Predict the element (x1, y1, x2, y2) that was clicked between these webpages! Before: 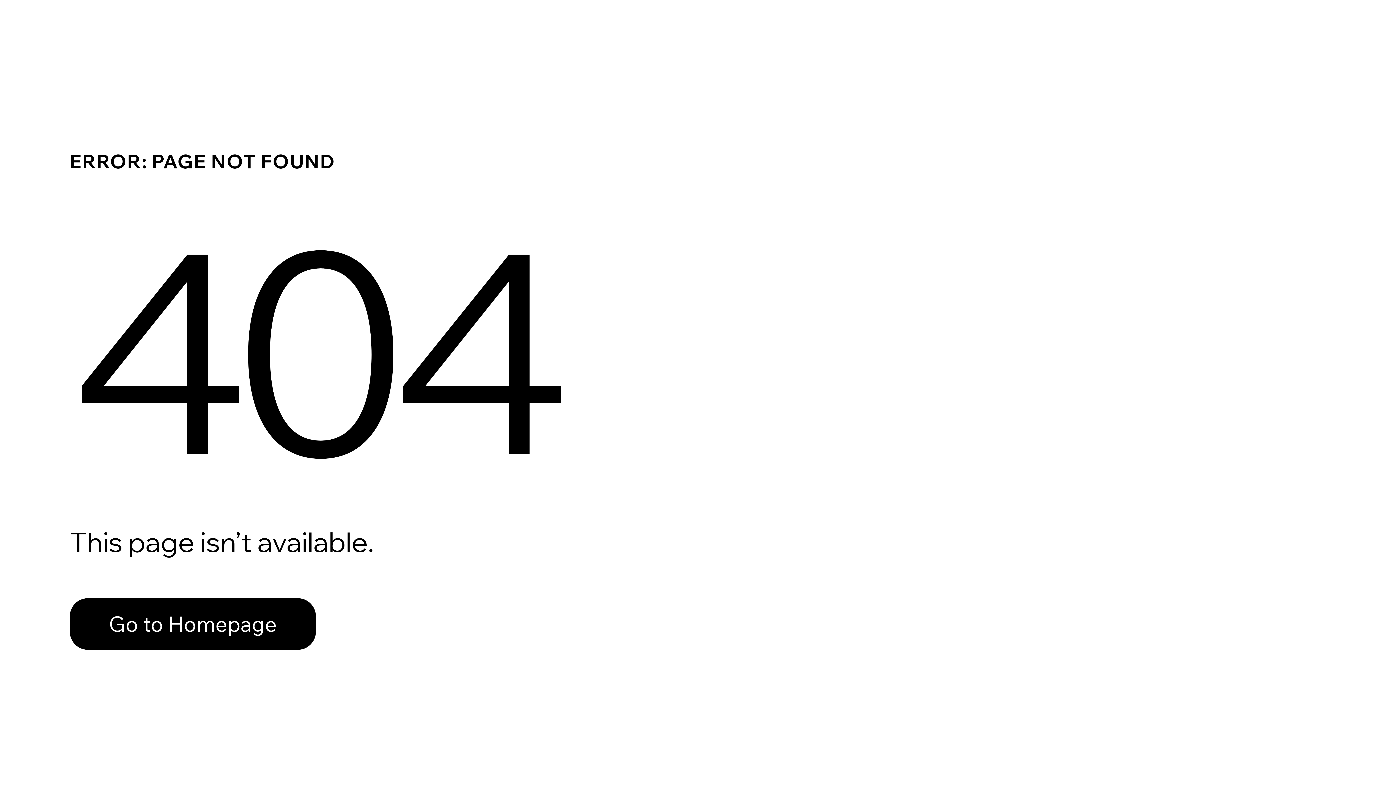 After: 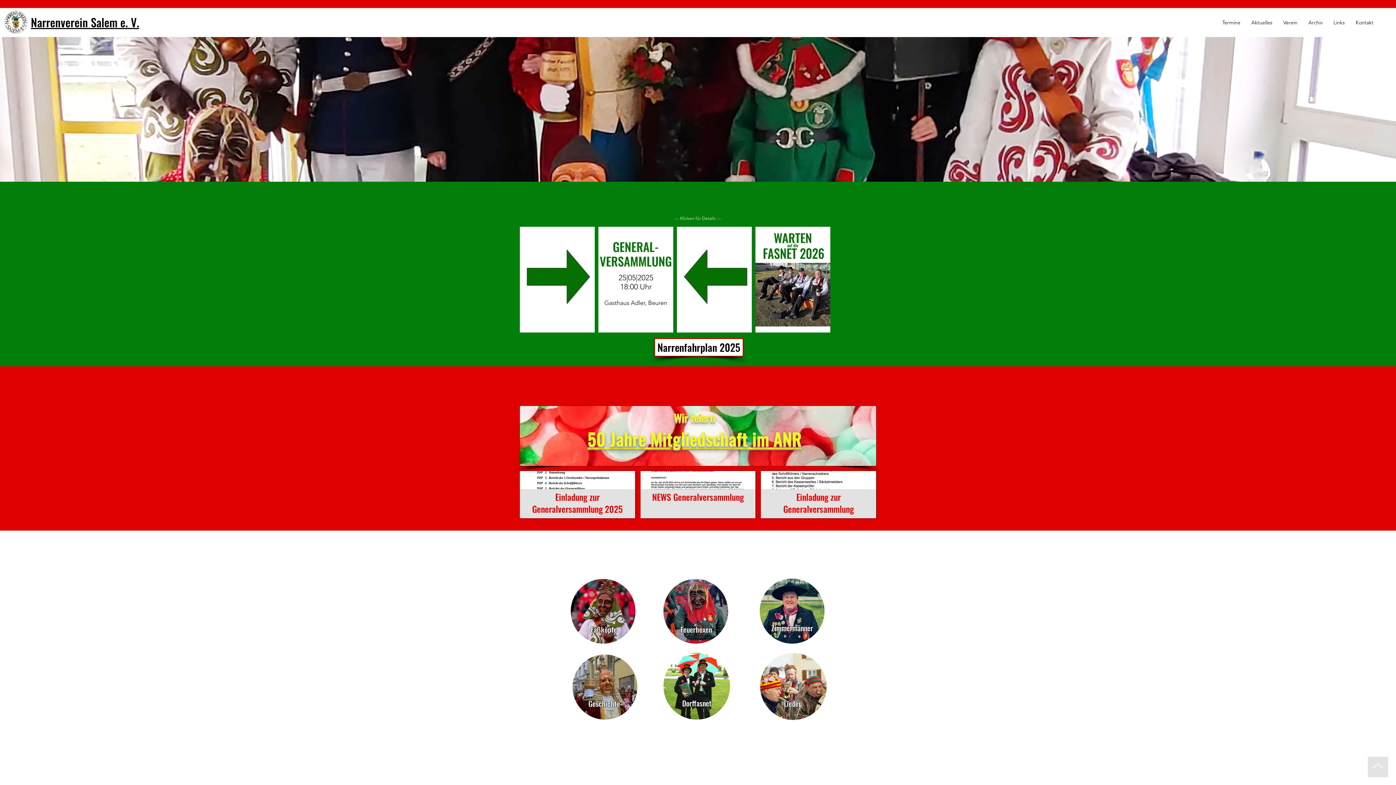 Action: bbox: (69, 582, 768, 659) label: Go to Homepage